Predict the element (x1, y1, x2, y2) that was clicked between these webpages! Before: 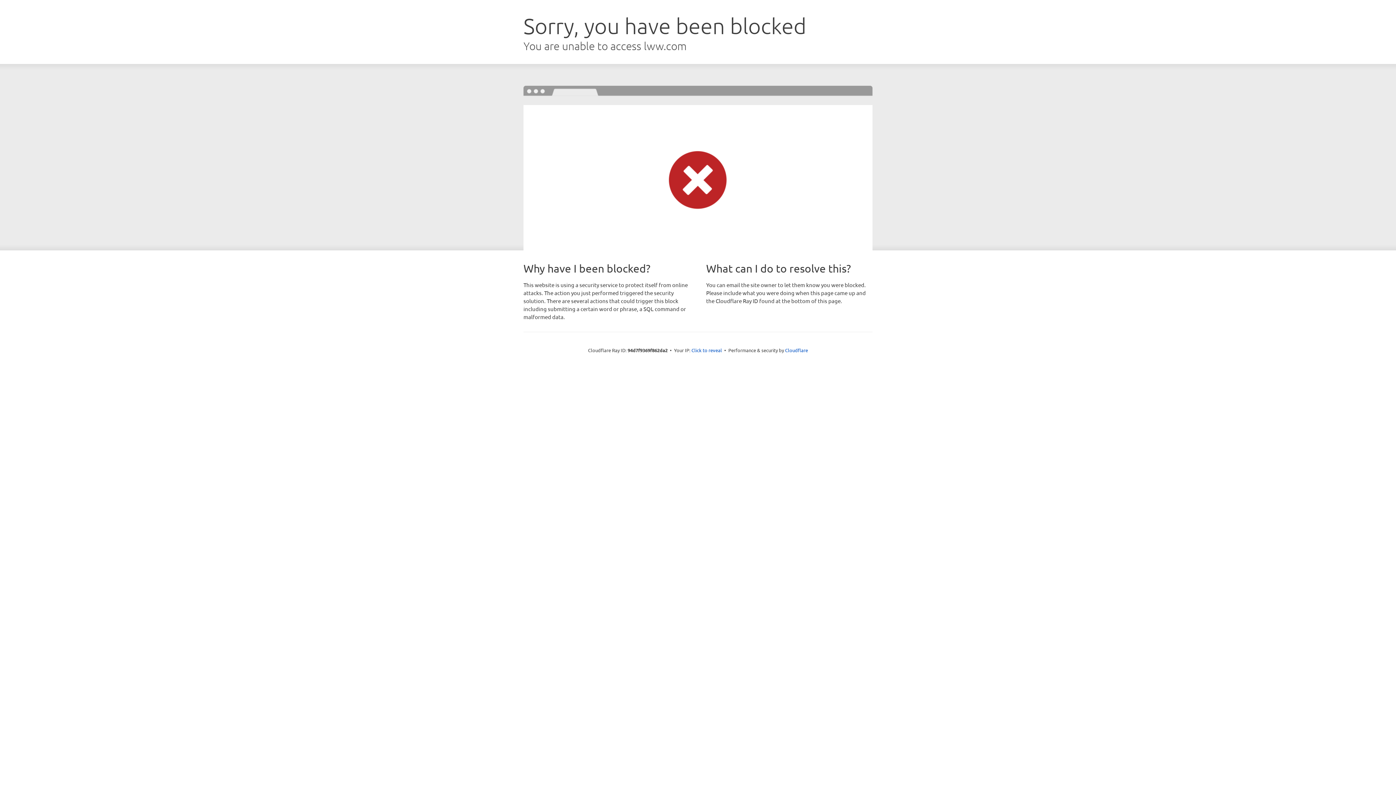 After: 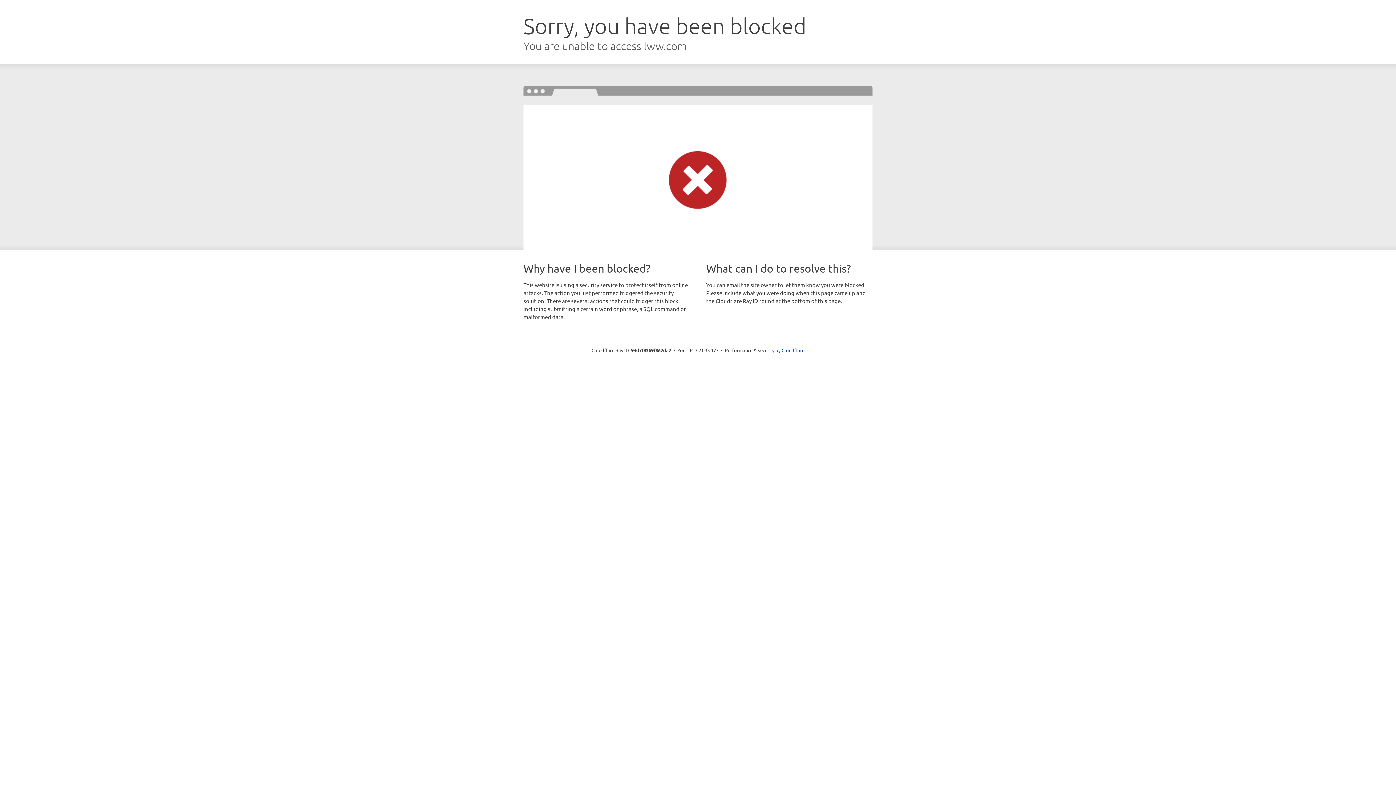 Action: bbox: (691, 346, 722, 353) label: Click to reveal